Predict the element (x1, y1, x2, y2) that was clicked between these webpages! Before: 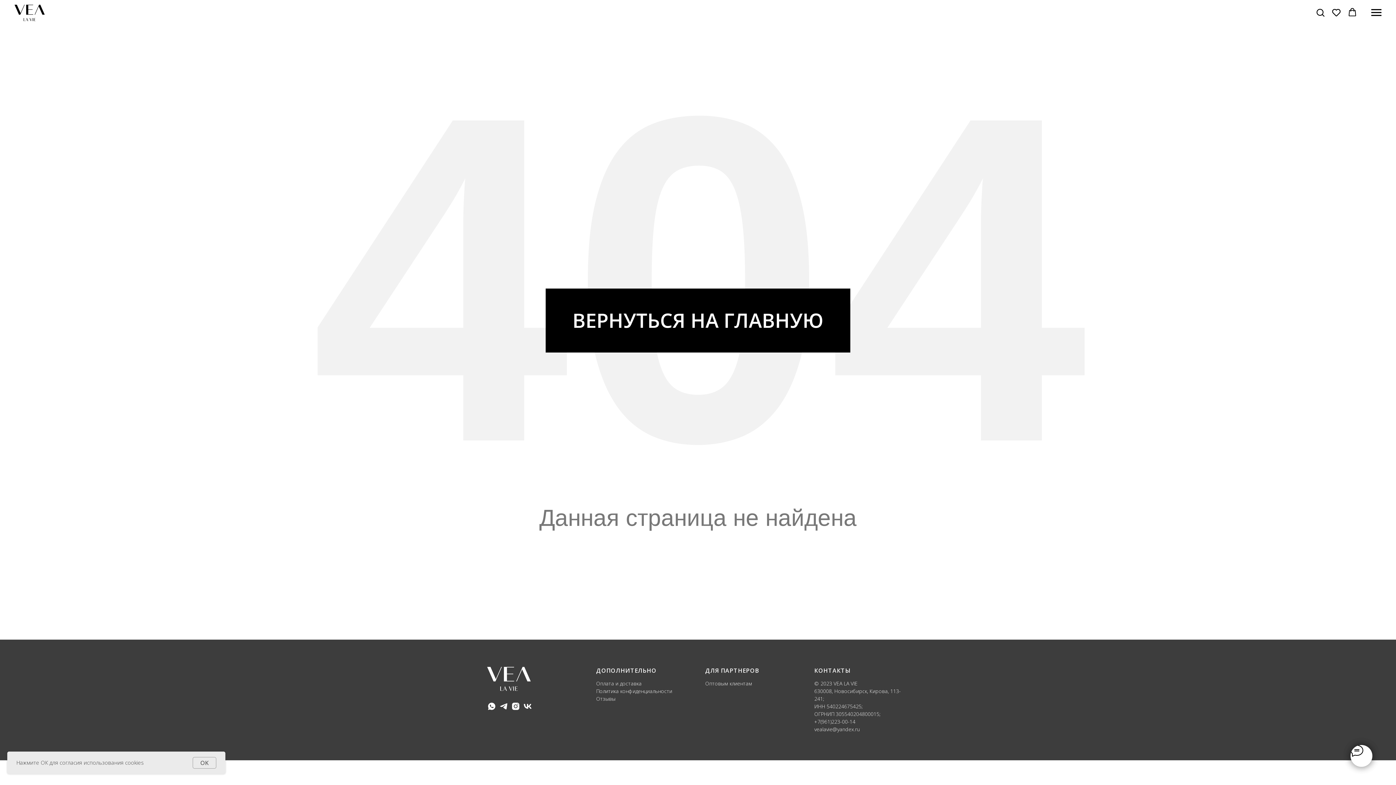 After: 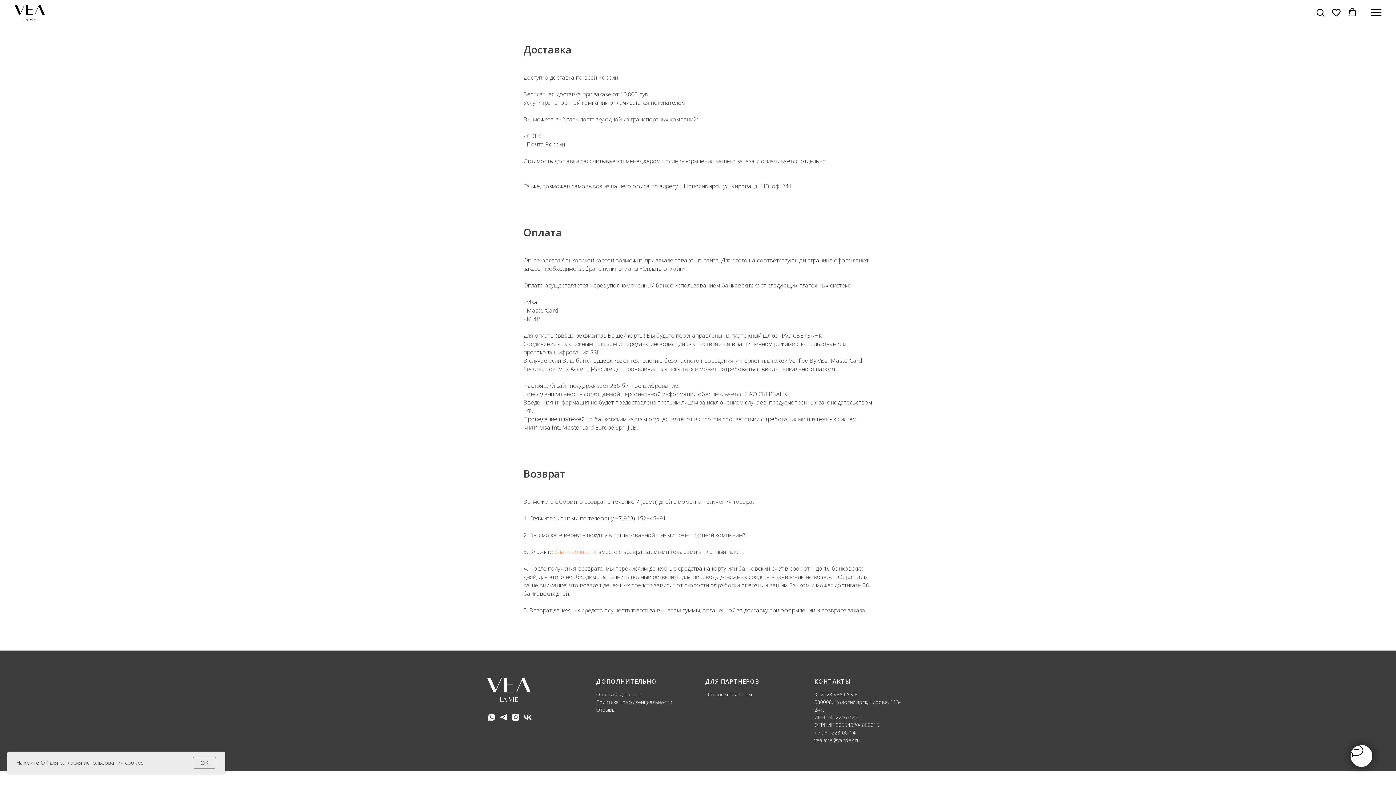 Action: label: Оплата и доставка bbox: (596, 680, 641, 687)